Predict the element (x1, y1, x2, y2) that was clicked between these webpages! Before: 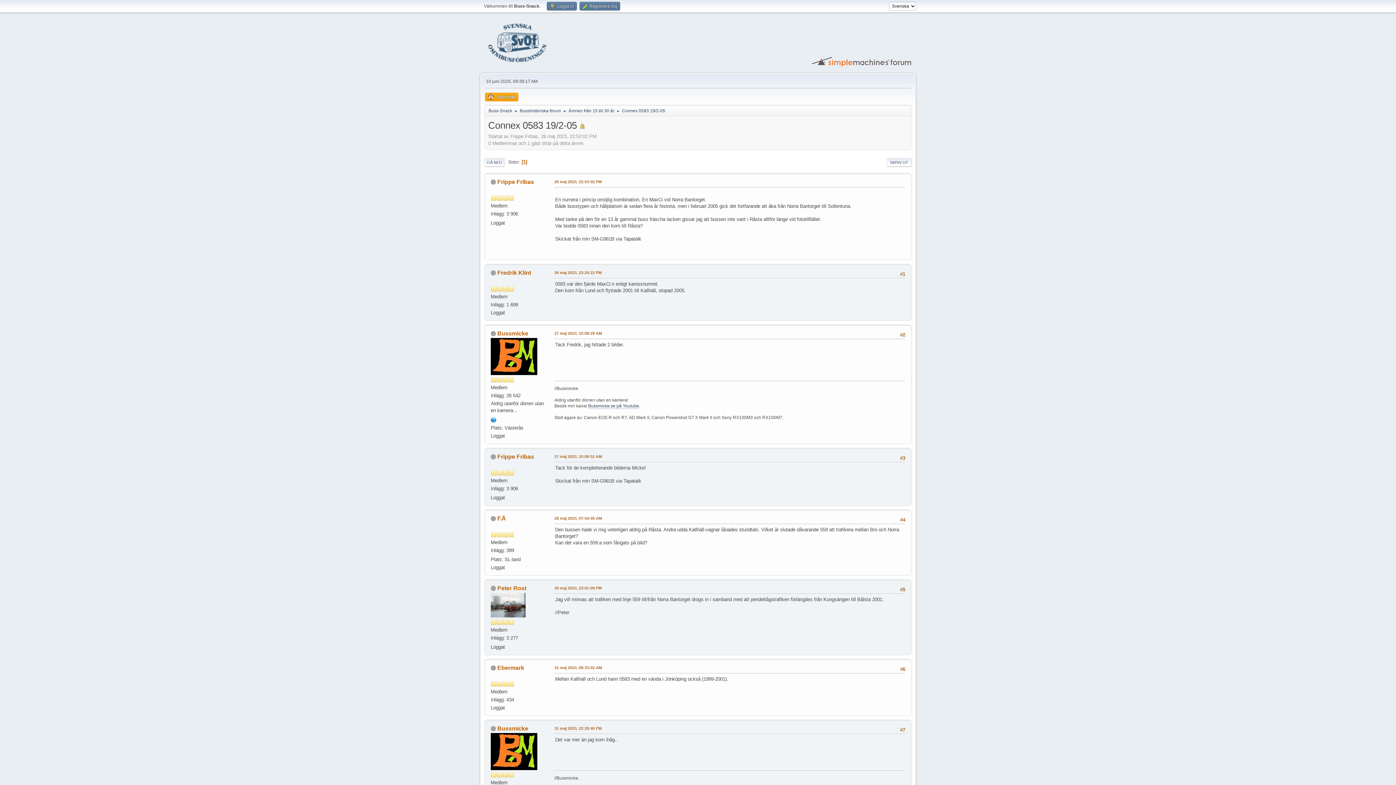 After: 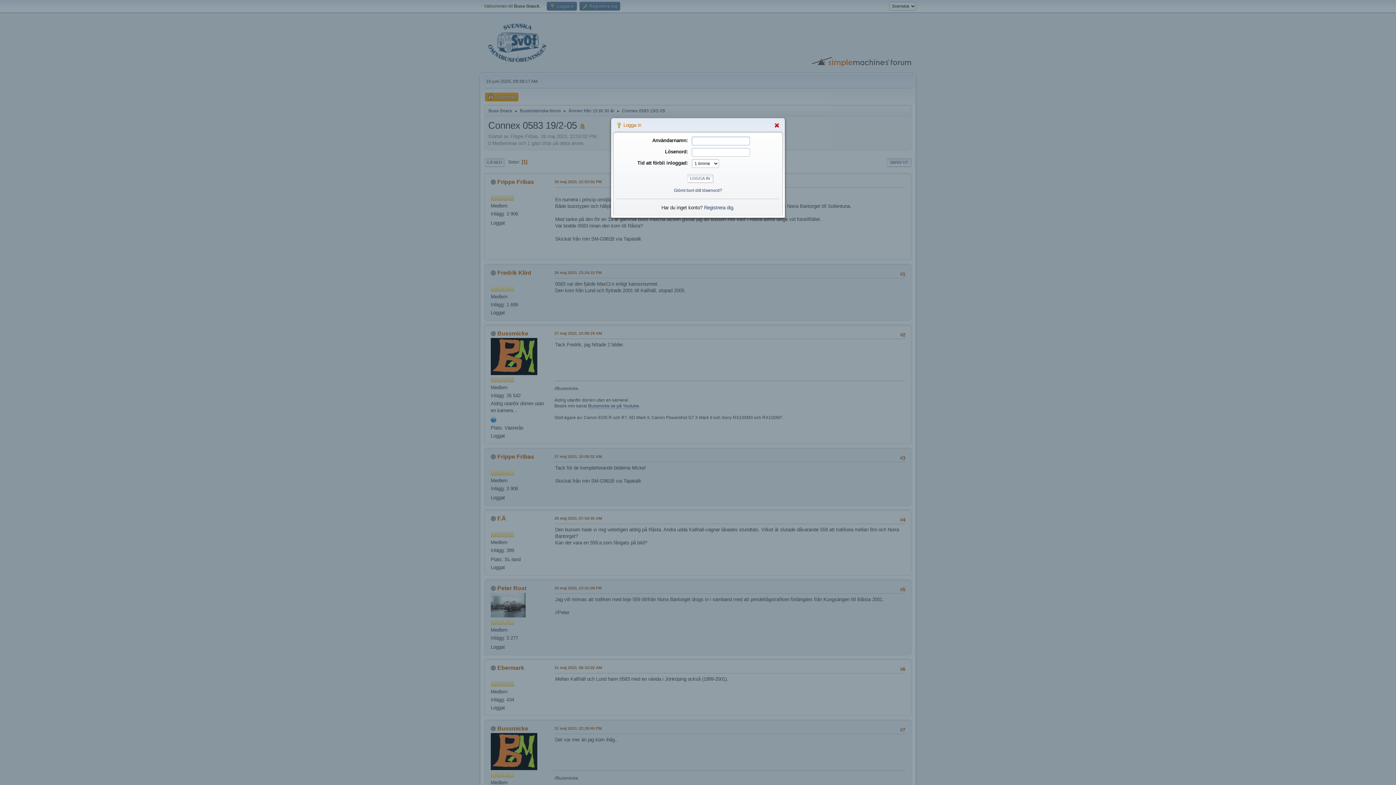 Action: bbox: (546, 1, 577, 10) label:  Logga in